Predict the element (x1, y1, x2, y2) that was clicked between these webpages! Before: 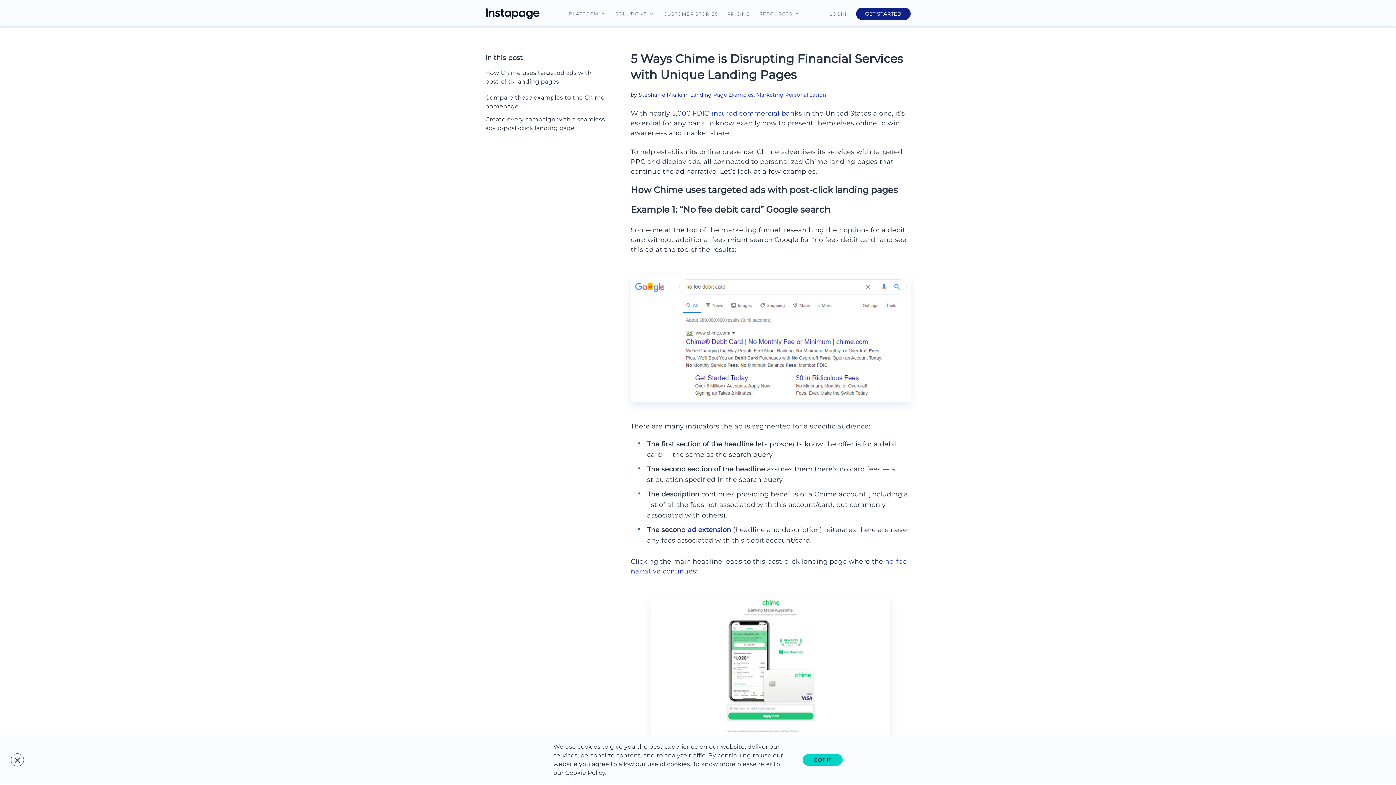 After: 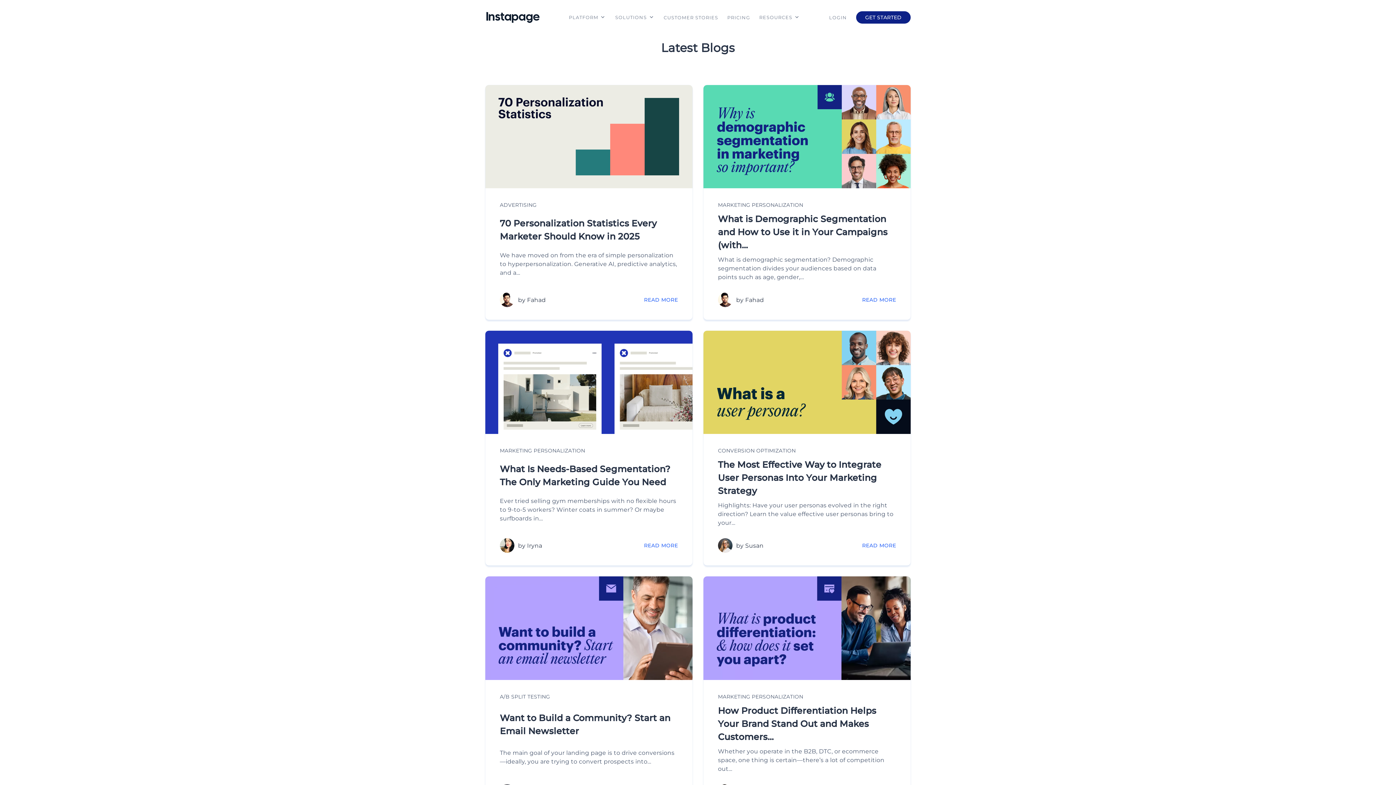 Action: label: Marketing Personalization bbox: (756, 91, 826, 98)